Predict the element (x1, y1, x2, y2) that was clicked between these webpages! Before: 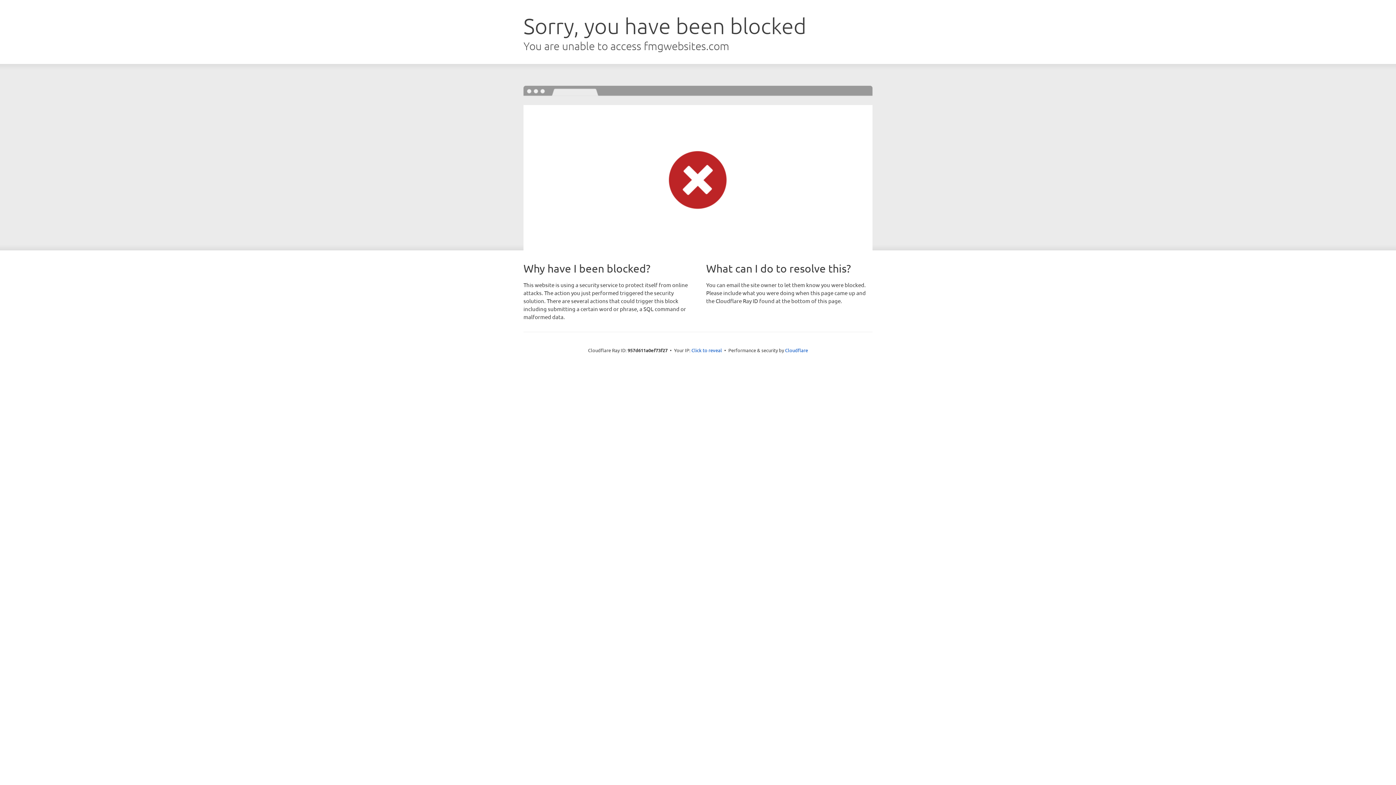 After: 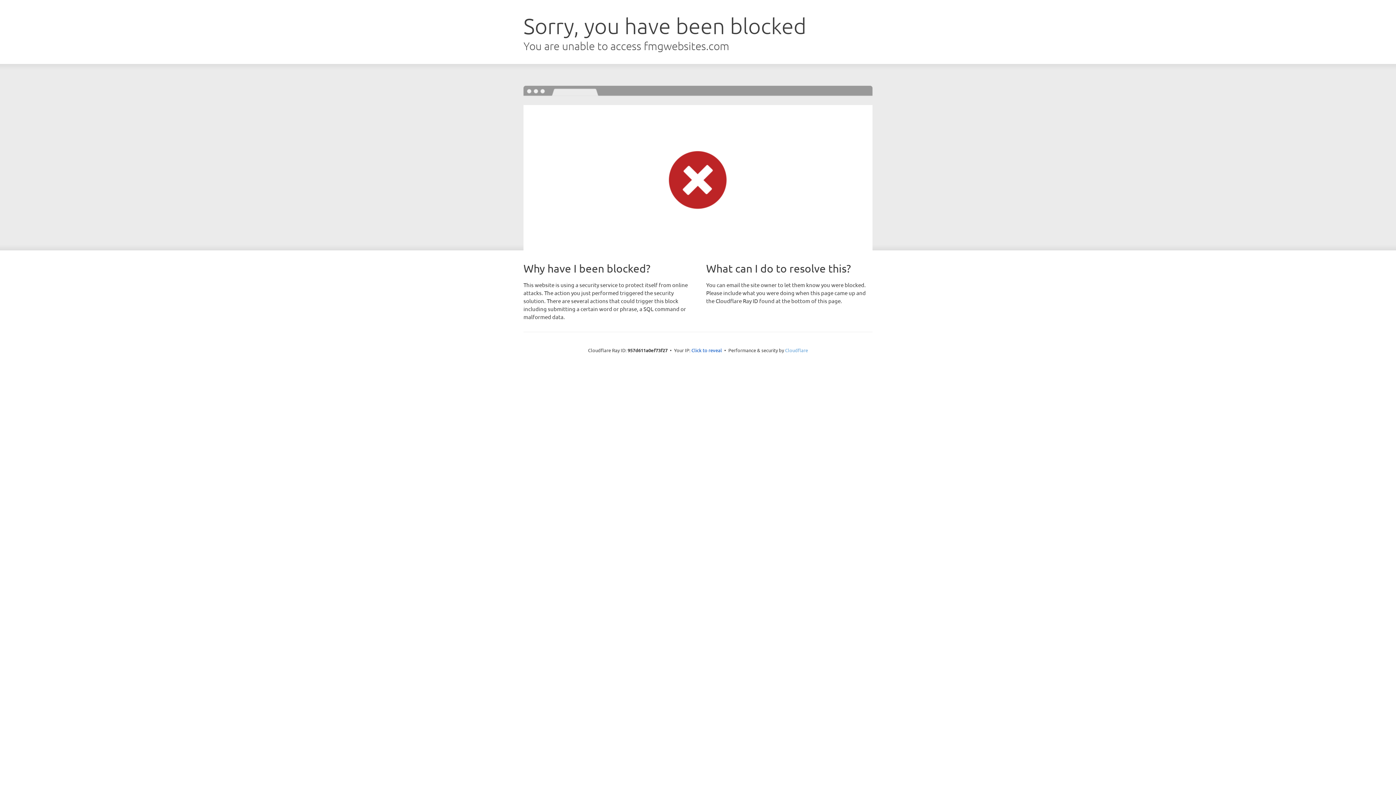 Action: bbox: (785, 347, 808, 353) label: Cloudflare